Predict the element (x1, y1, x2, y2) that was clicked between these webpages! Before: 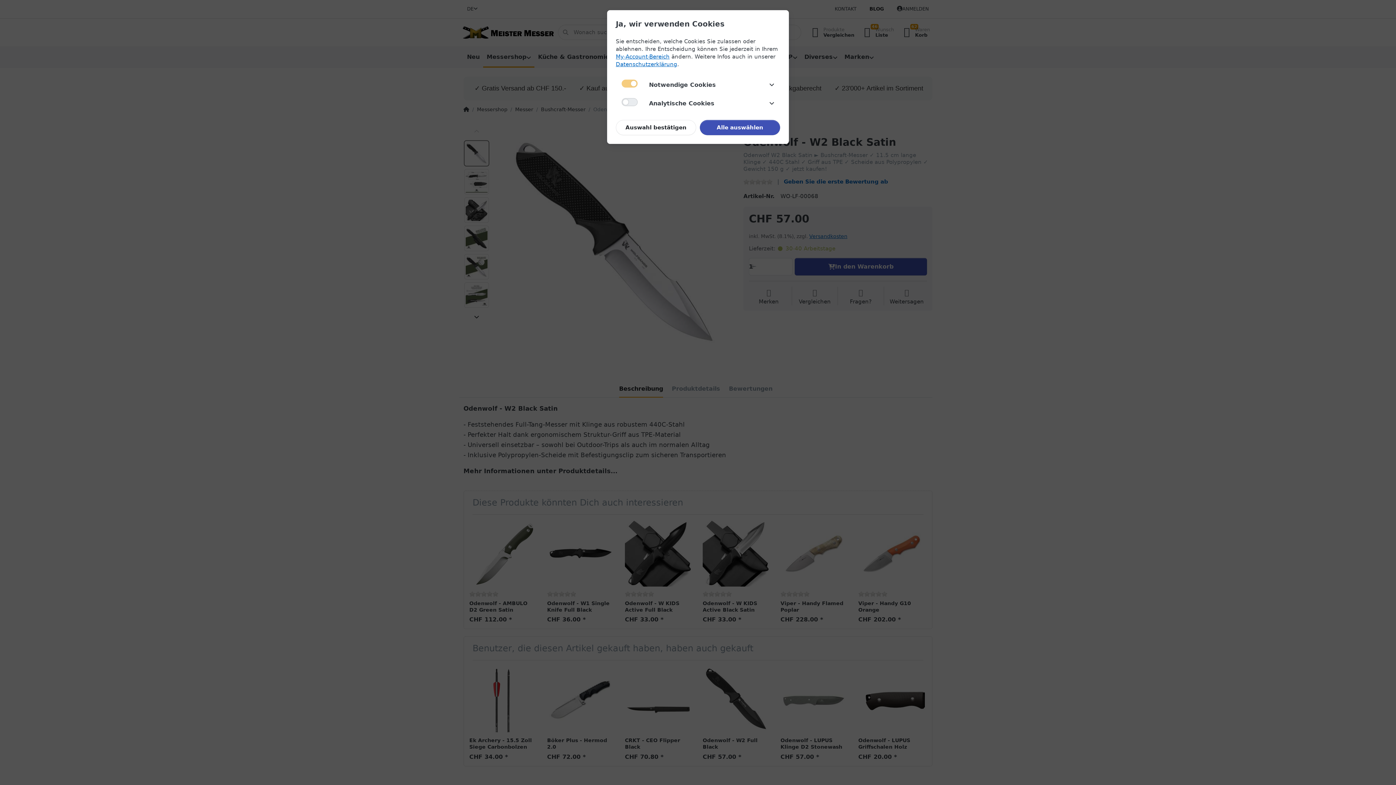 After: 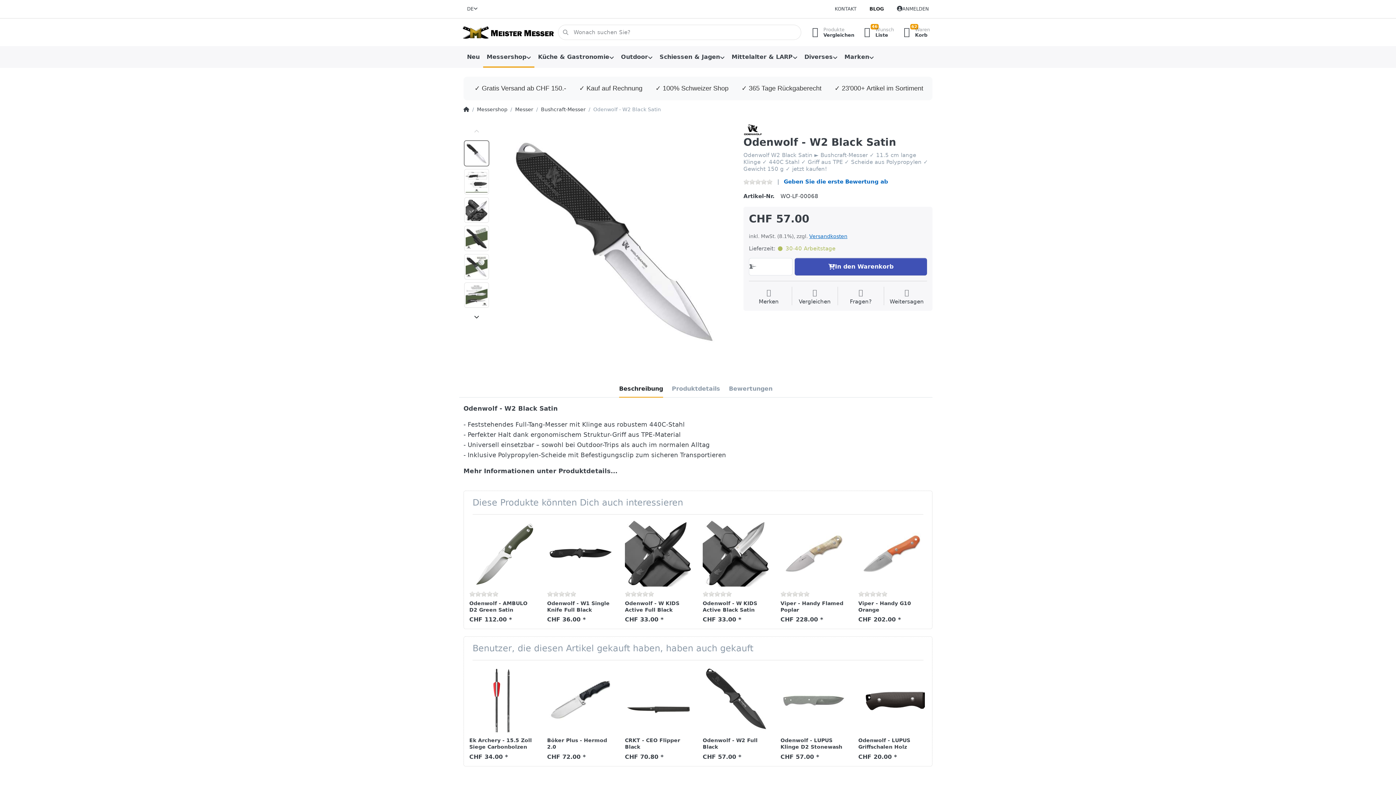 Action: label: Auswahl bestätigen bbox: (616, 120, 696, 135)